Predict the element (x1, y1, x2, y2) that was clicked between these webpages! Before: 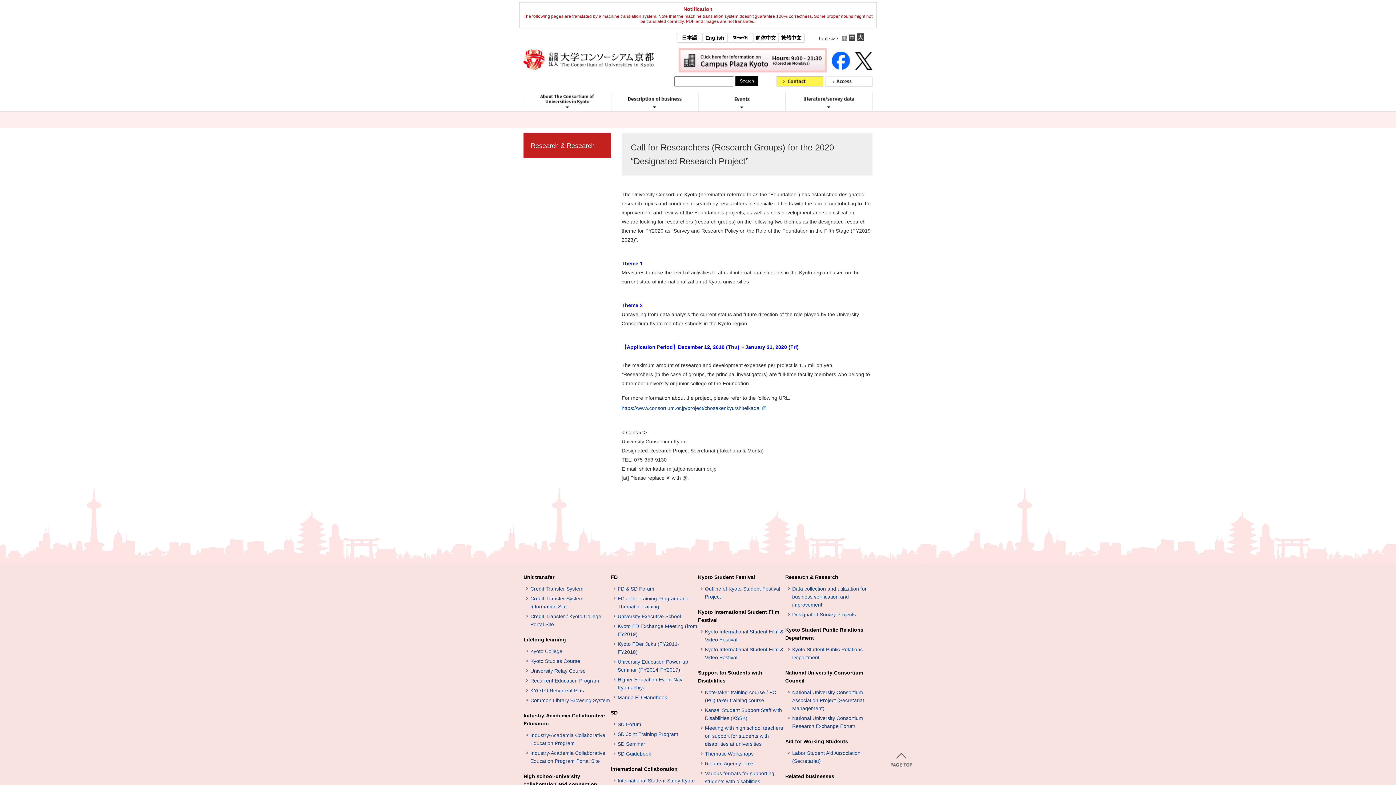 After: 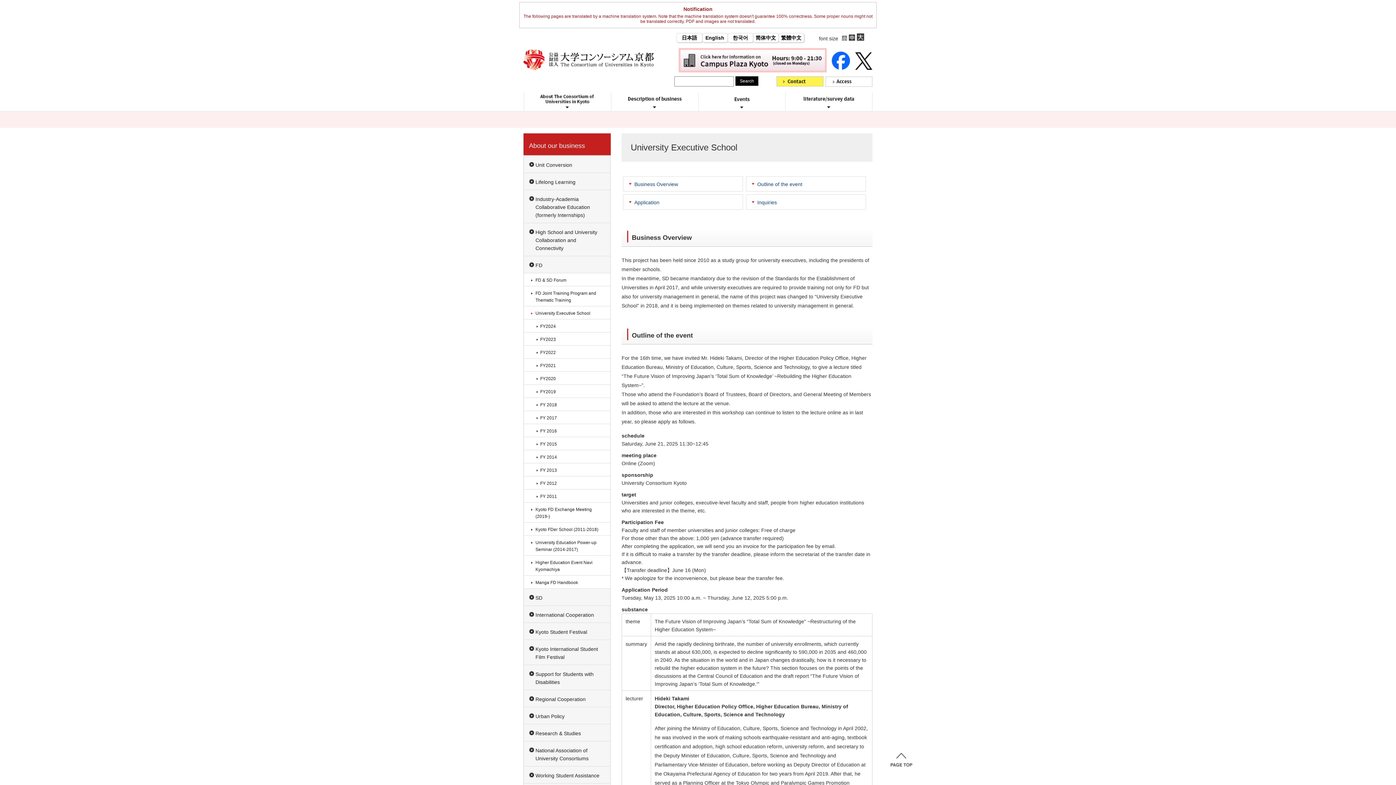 Action: label: University Executive School bbox: (610, 612, 698, 620)